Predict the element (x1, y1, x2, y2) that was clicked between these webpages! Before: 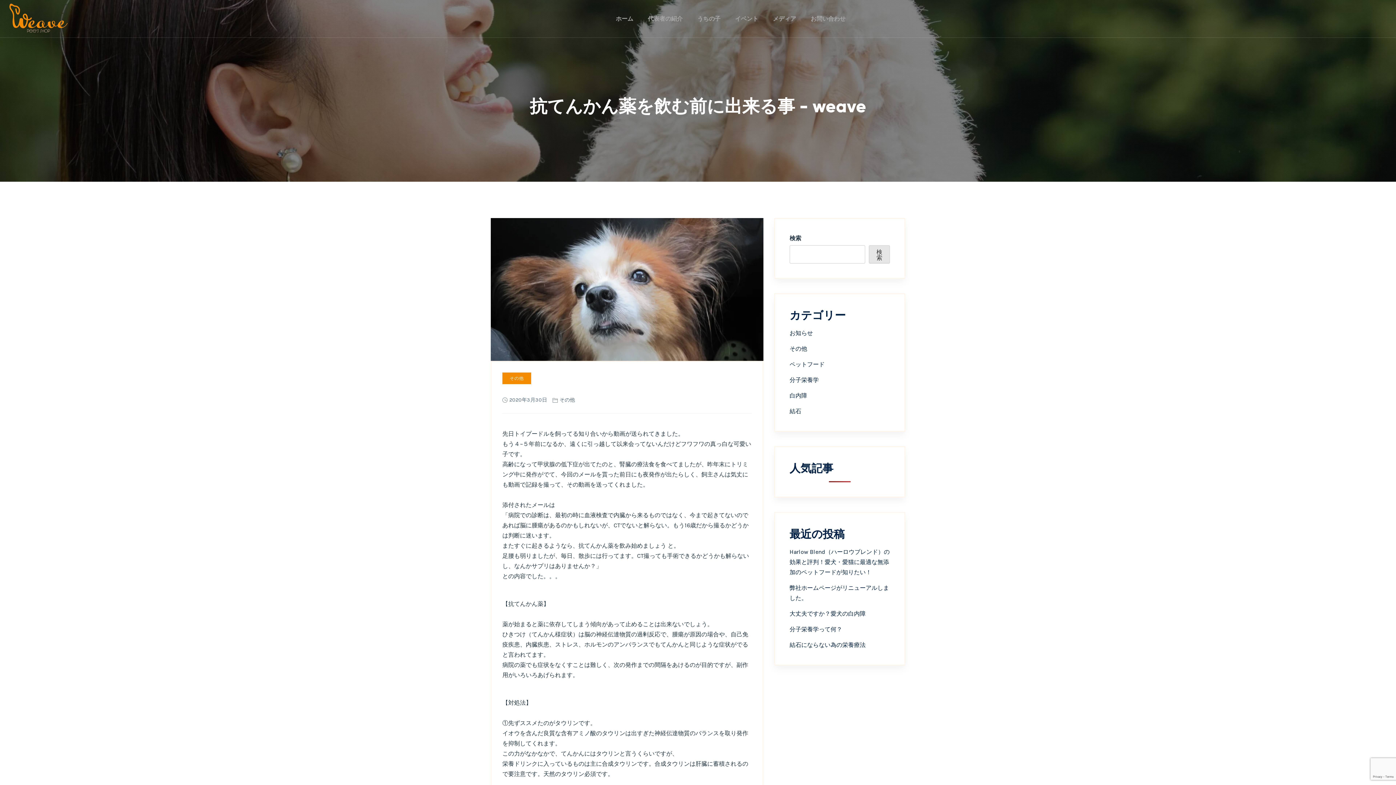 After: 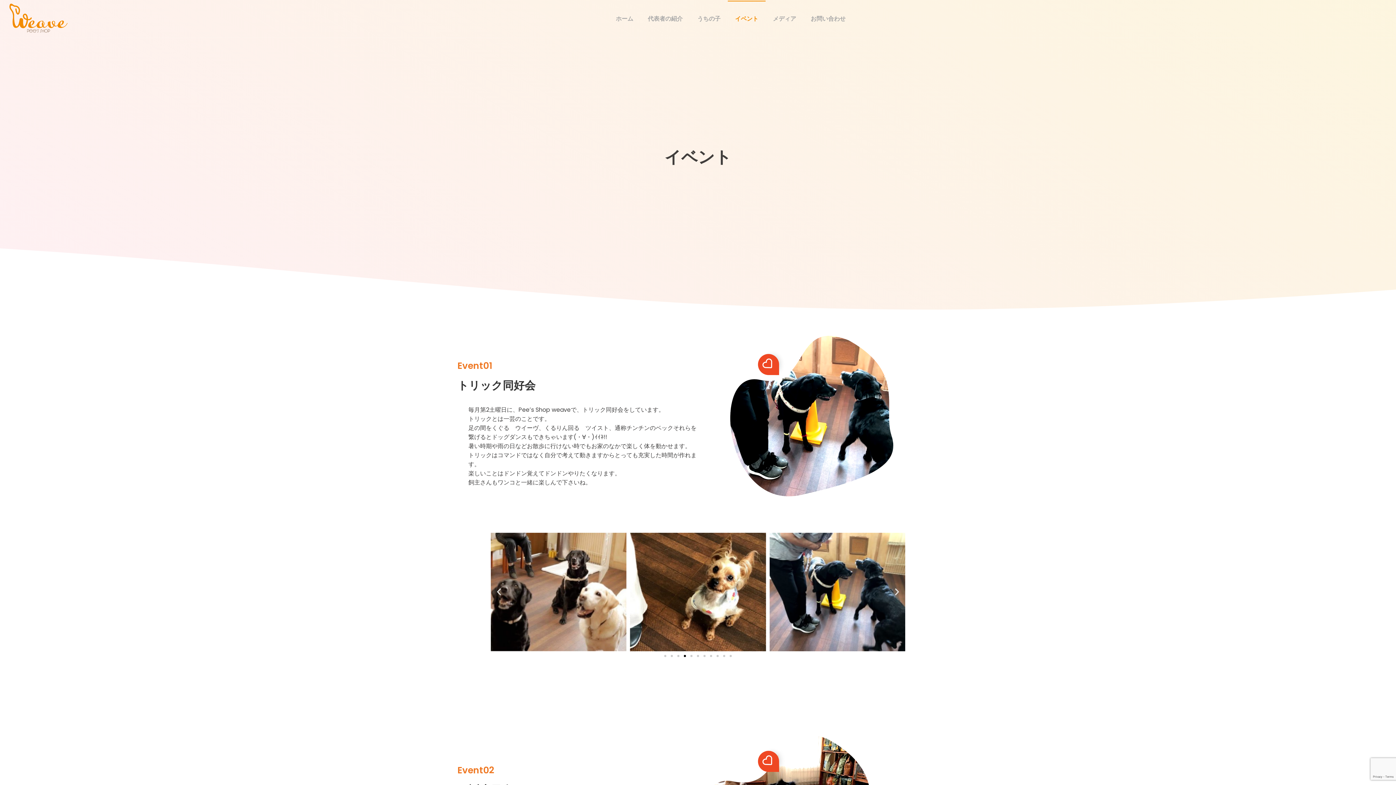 Action: label: イベント bbox: (728, 0, 765, 36)